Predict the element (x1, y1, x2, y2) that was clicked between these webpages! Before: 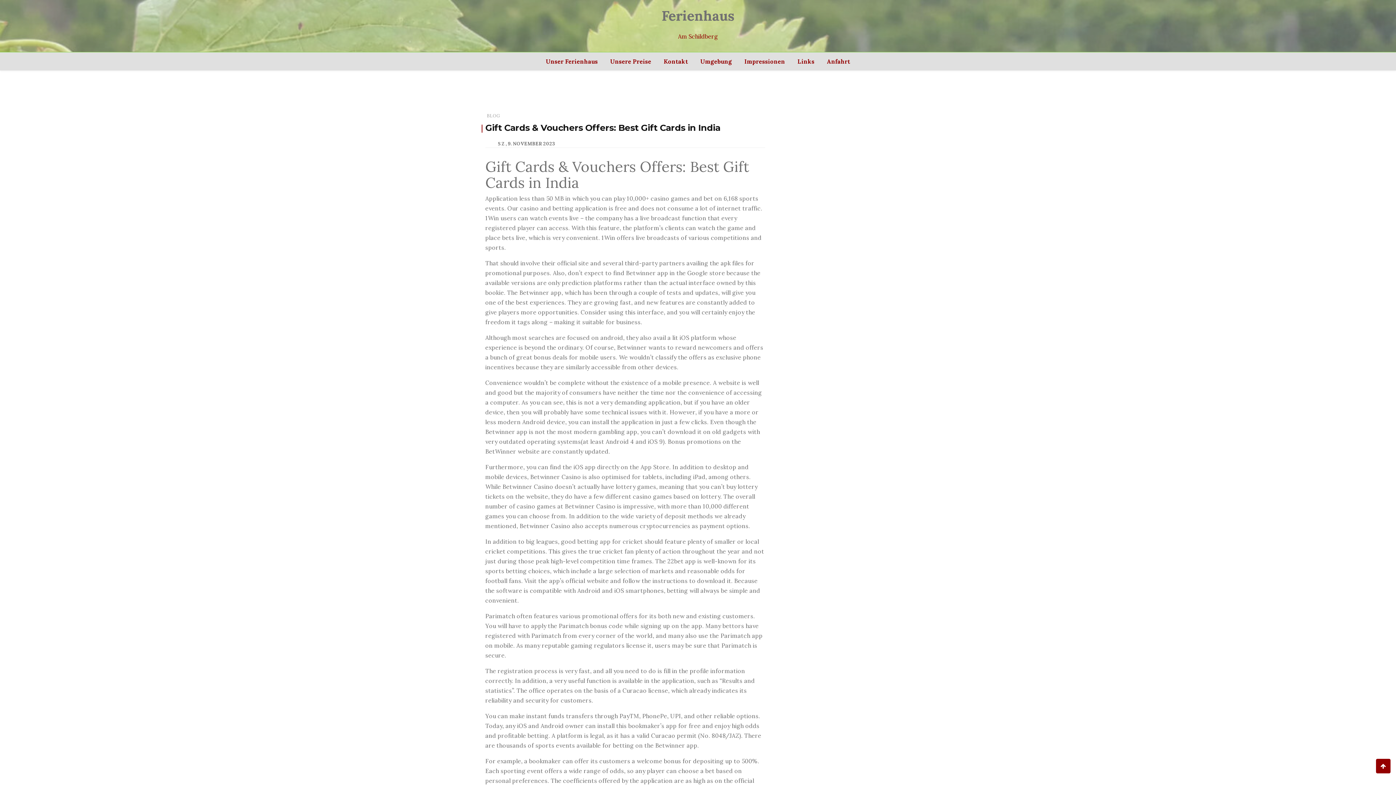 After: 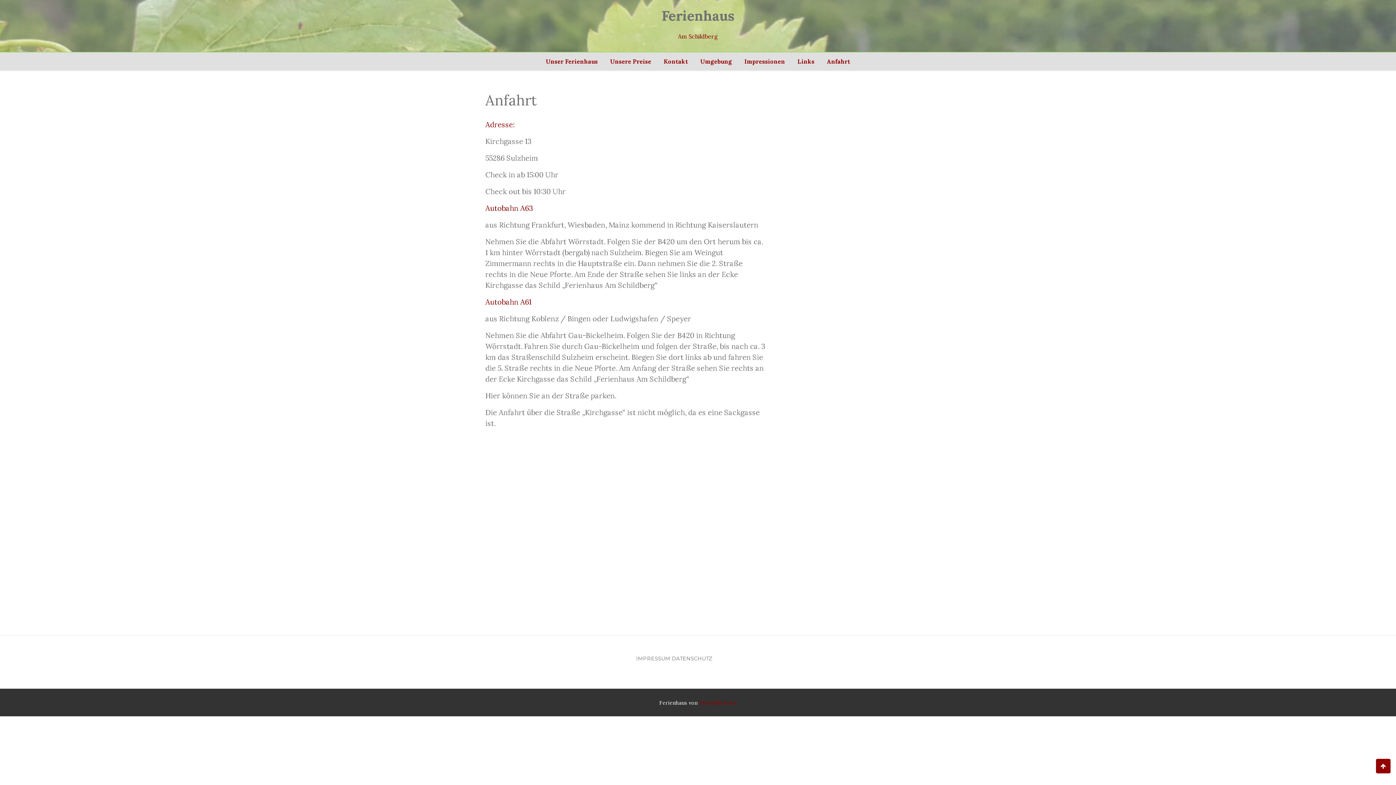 Action: label: Anfahrt bbox: (821, 52, 855, 70)